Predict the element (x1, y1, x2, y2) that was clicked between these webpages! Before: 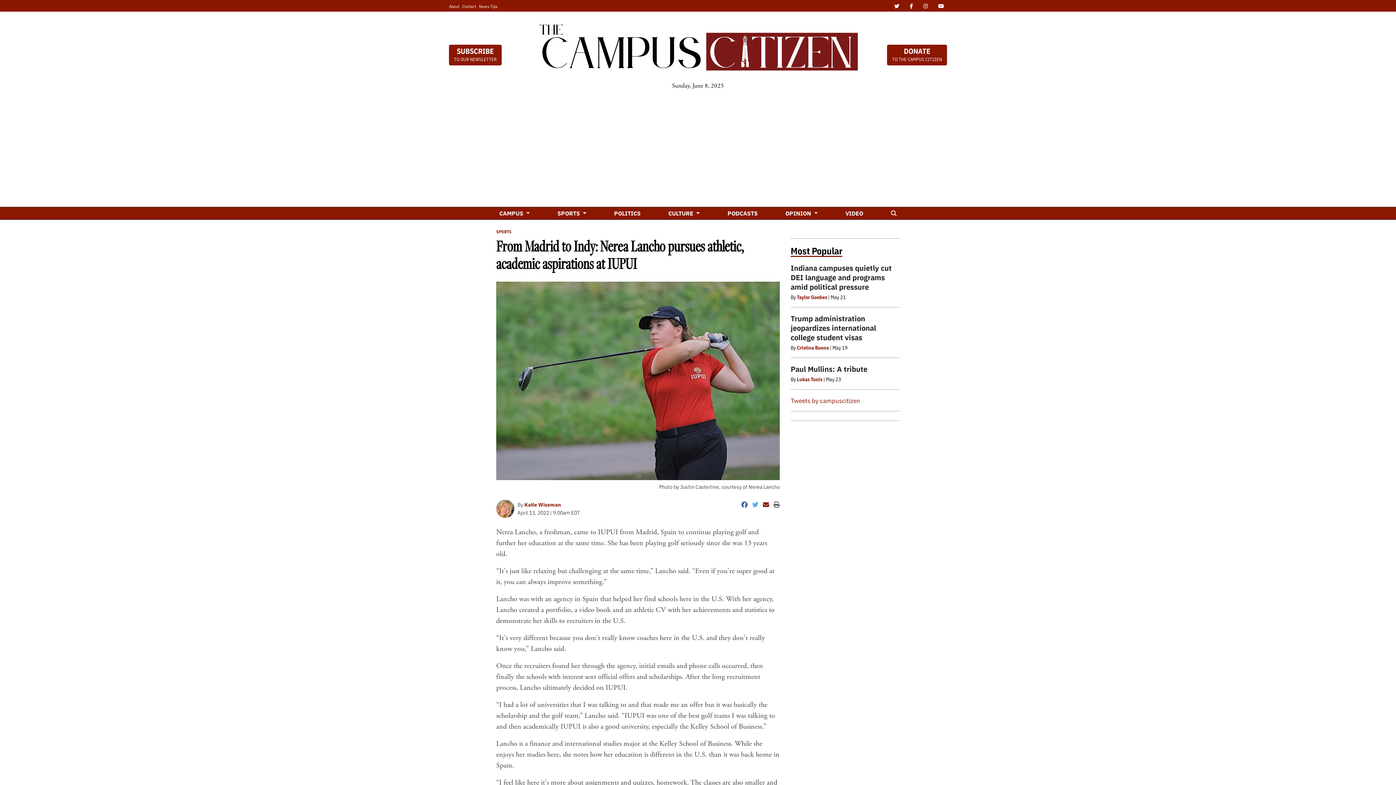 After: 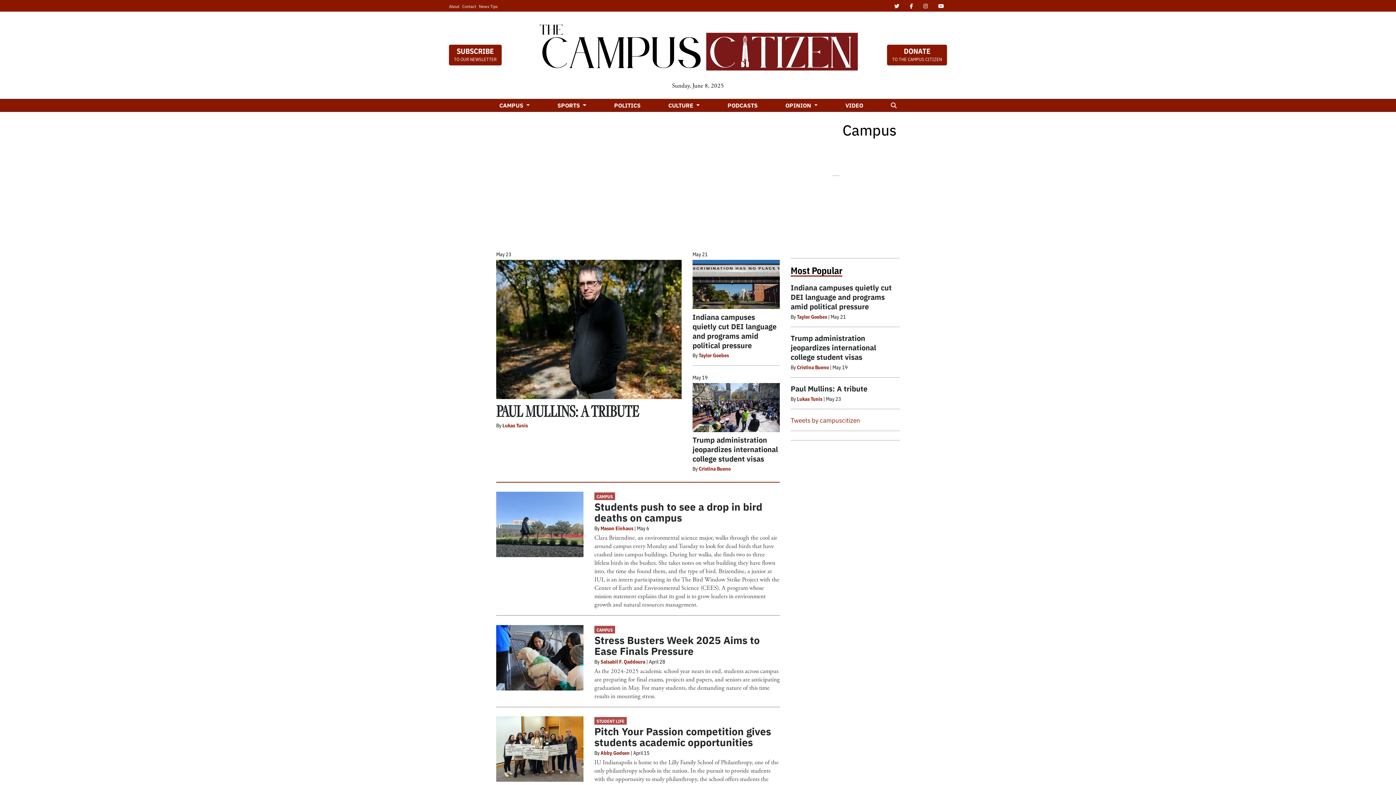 Action: label: CAMPUS  bbox: (496, 207, 532, 219)